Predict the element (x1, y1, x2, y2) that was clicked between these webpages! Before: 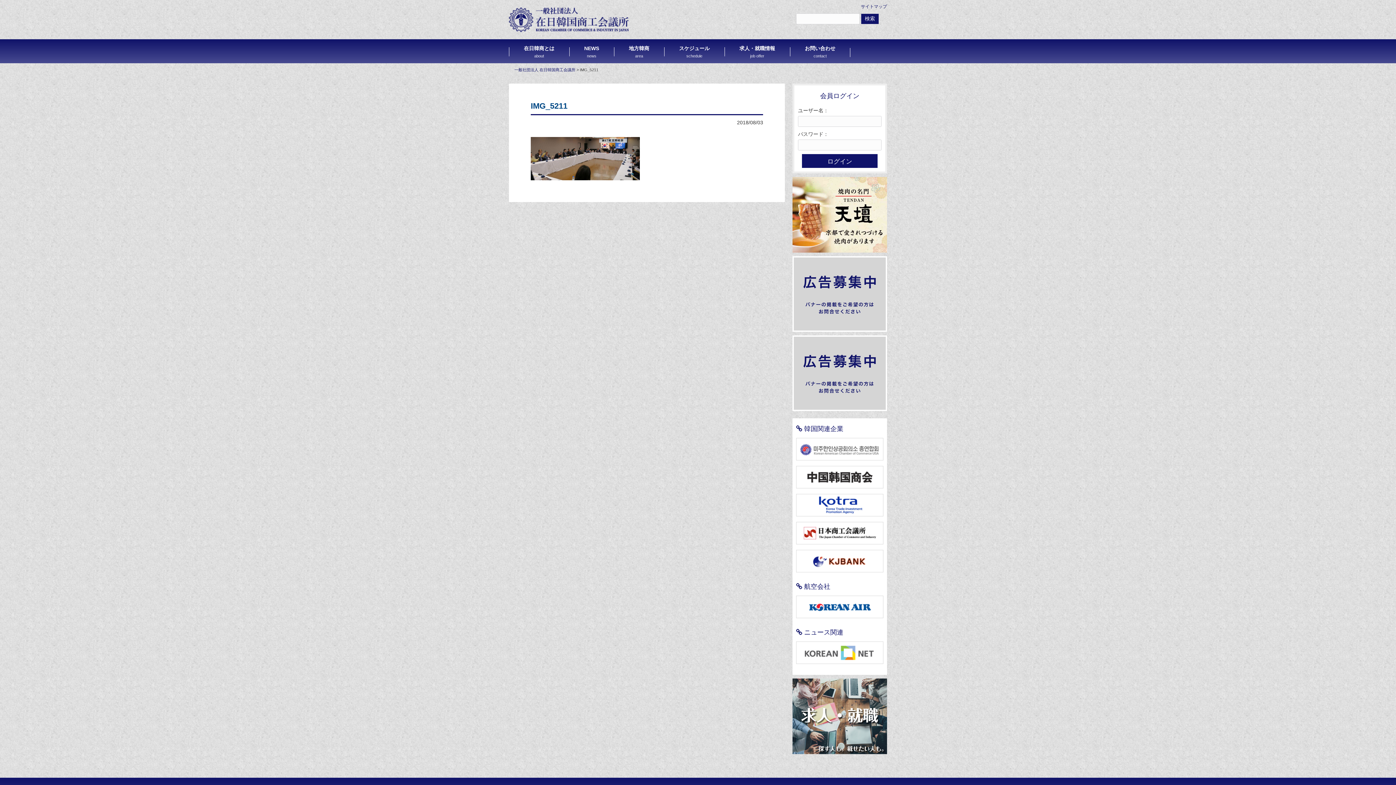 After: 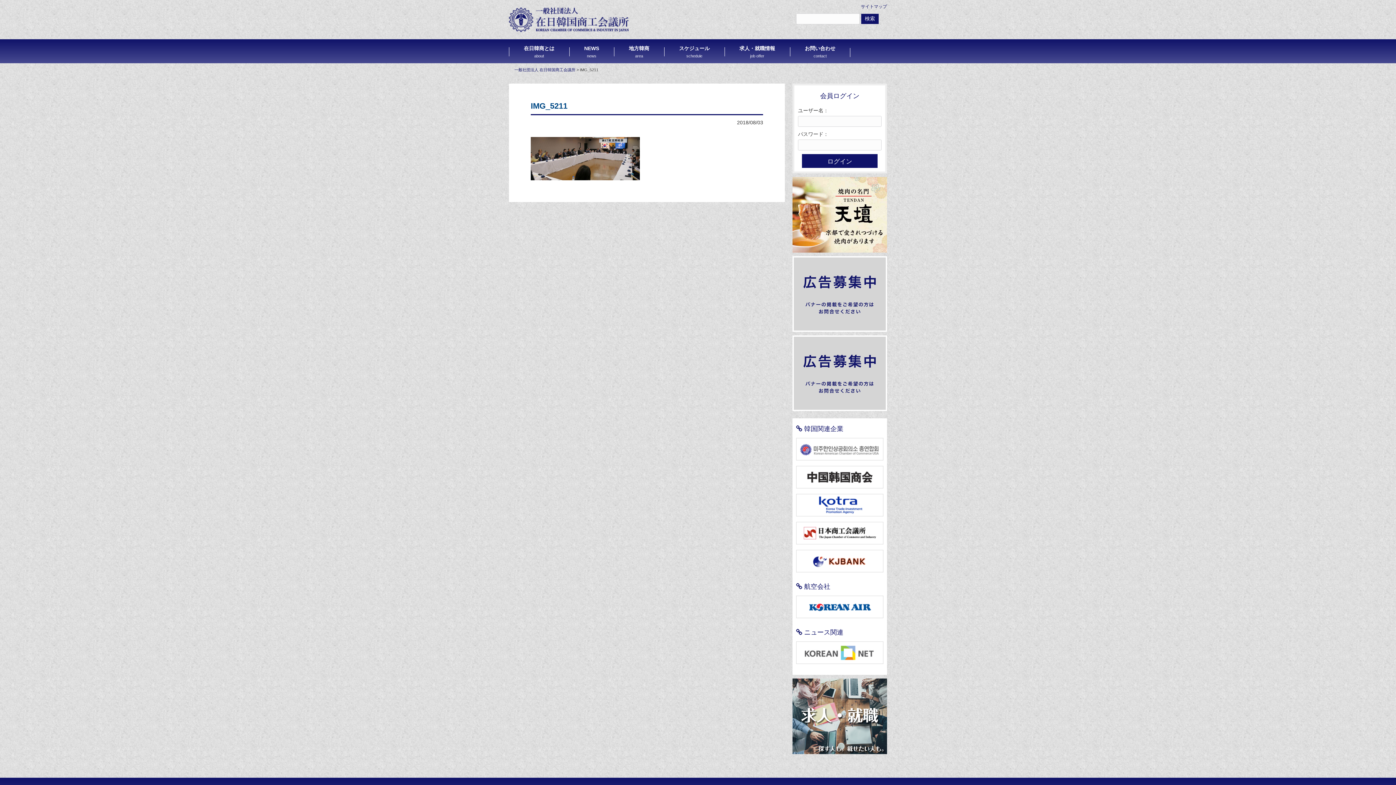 Action: bbox: (796, 558, 883, 563)